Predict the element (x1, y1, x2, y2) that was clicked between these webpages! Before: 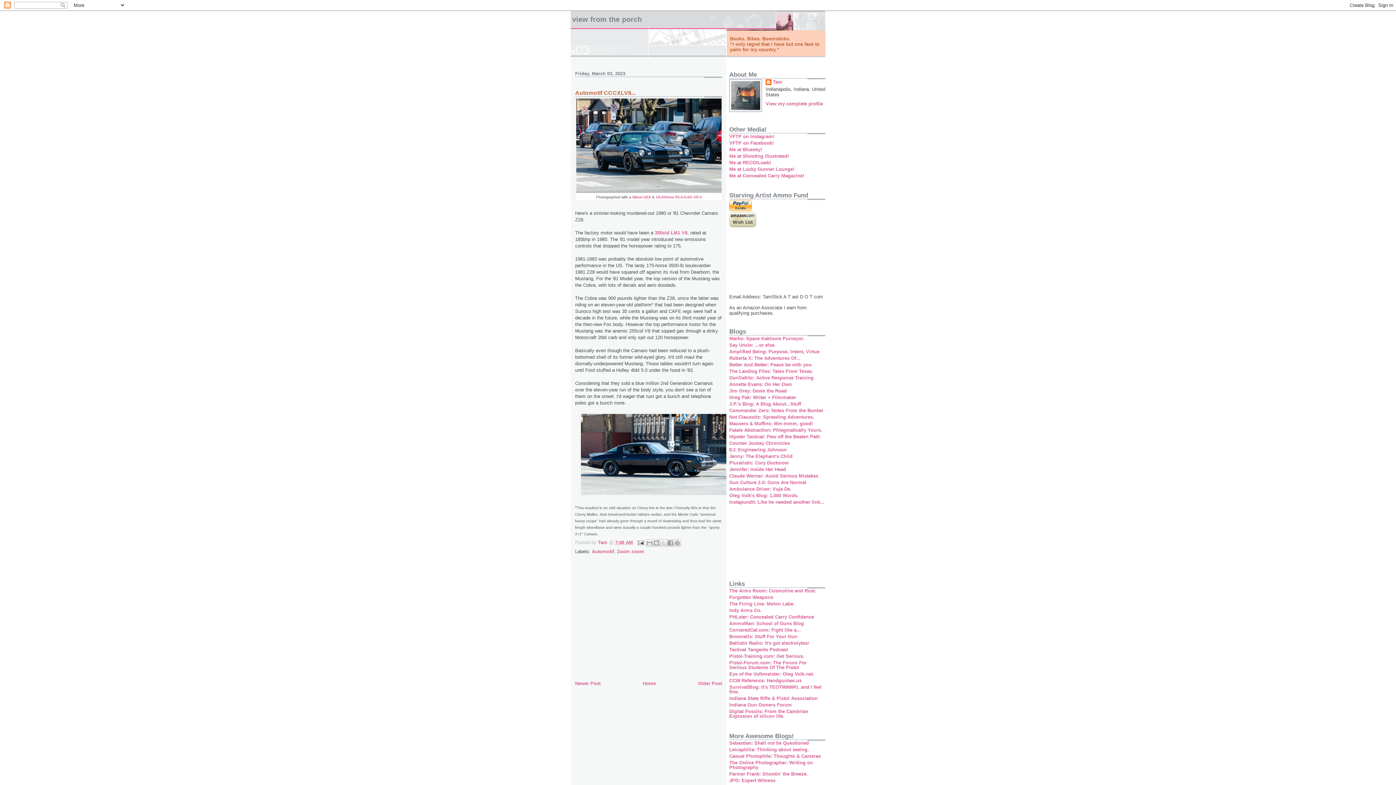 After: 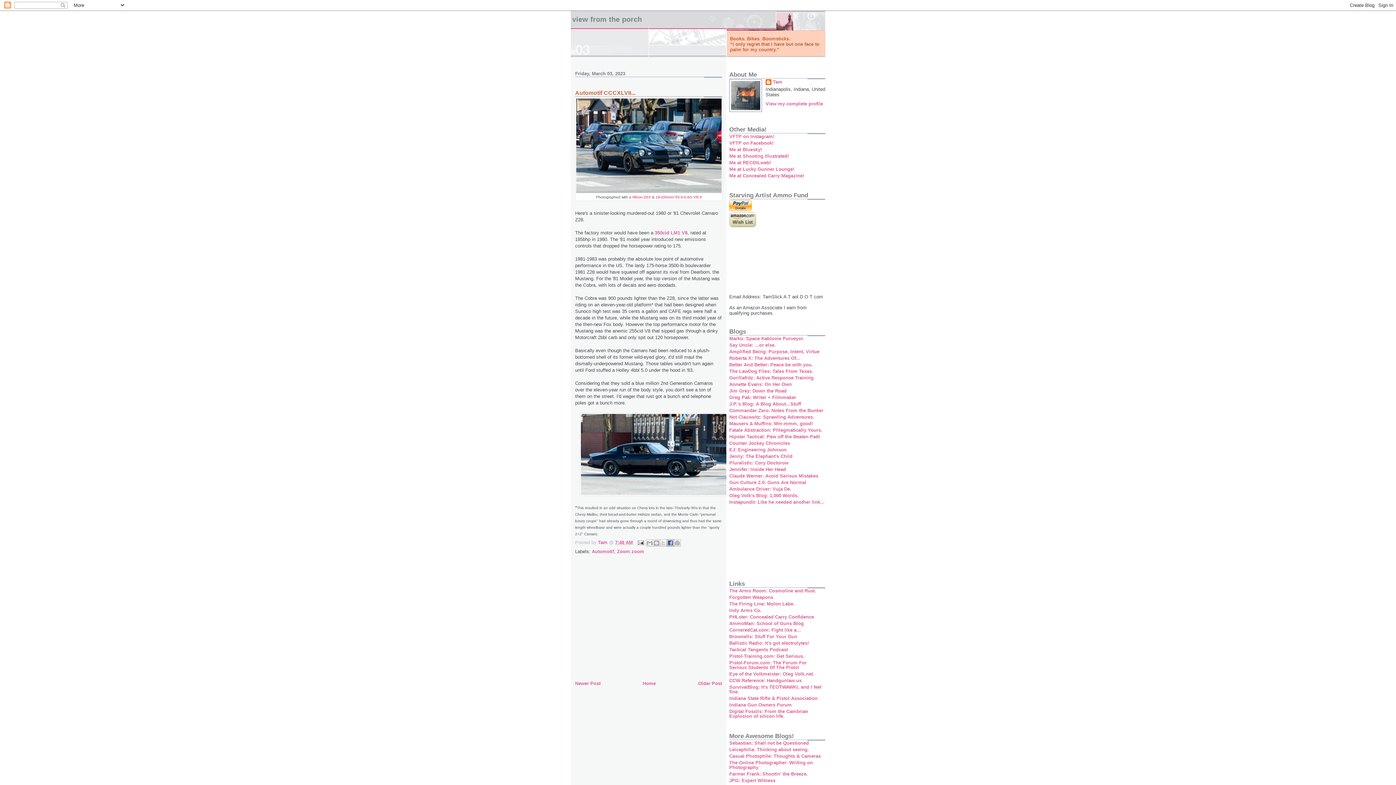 Action: label: Share to Facebook bbox: (666, 539, 674, 546)